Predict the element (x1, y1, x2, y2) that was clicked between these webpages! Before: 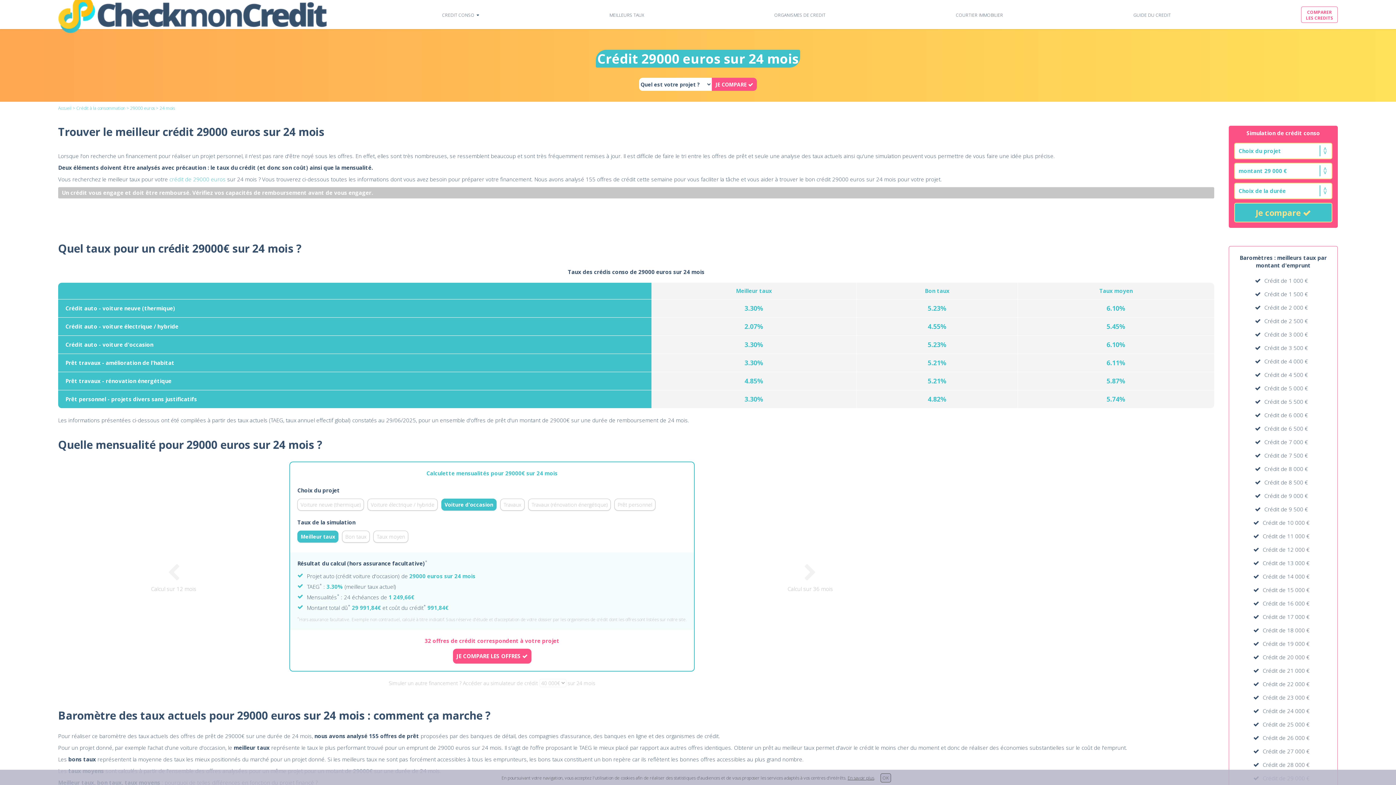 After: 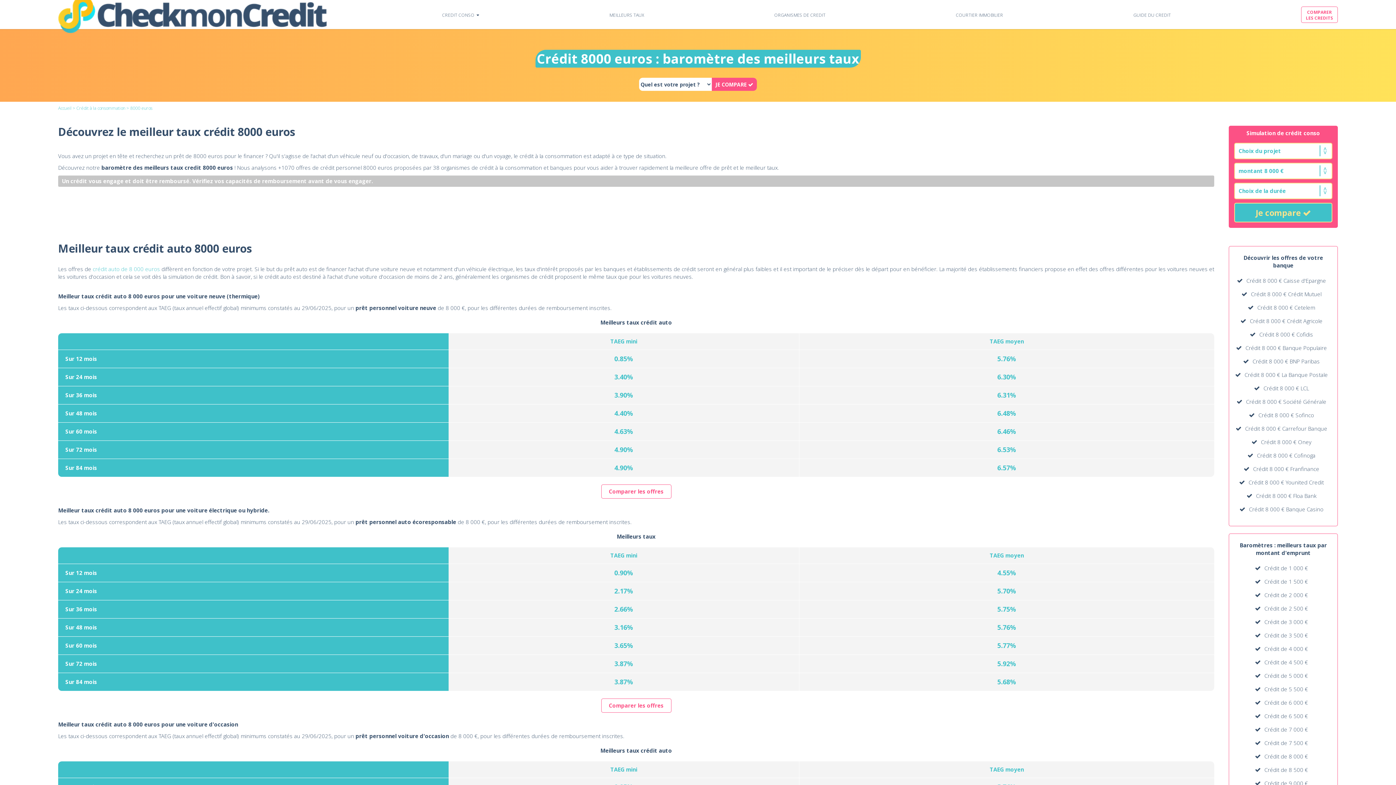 Action: label: Crédit de 8 000 € bbox: (1264, 465, 1308, 472)